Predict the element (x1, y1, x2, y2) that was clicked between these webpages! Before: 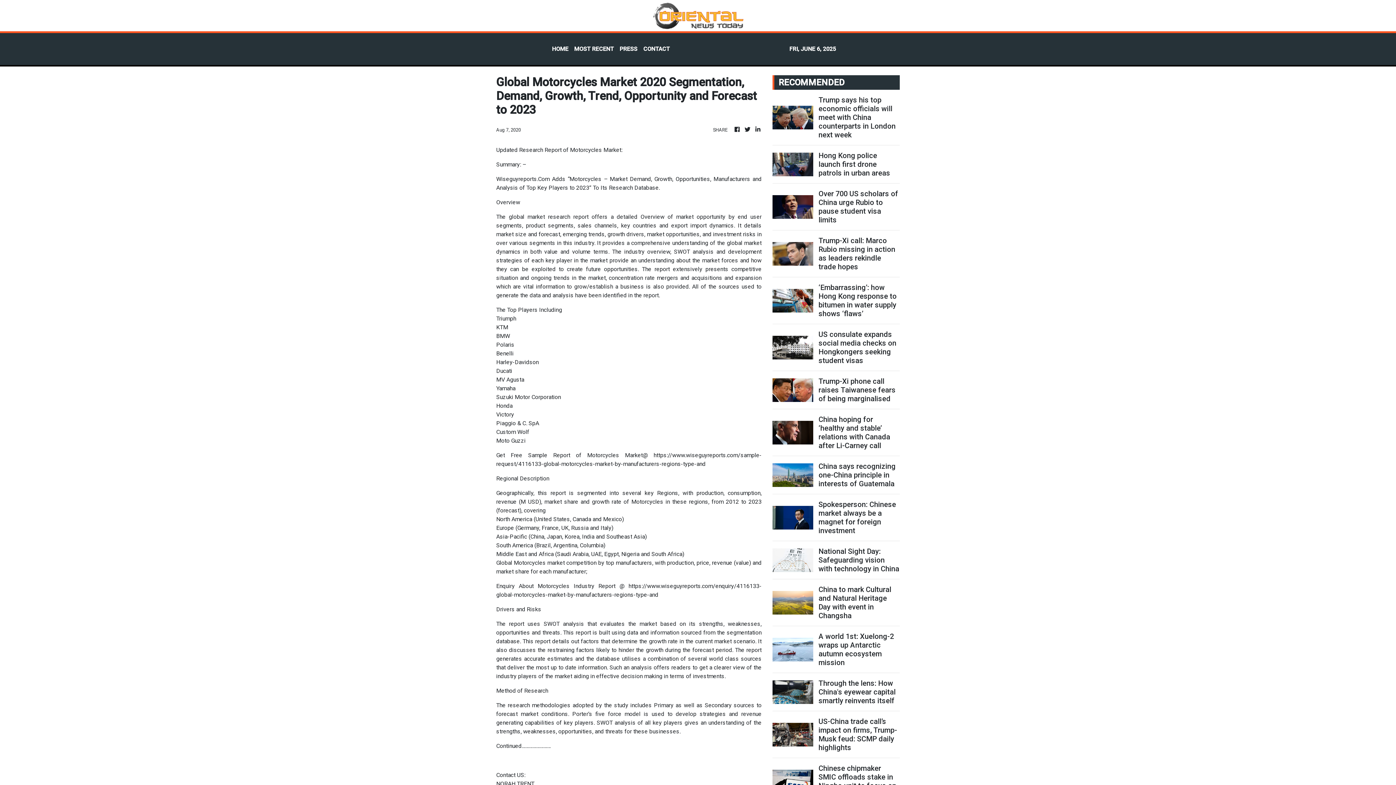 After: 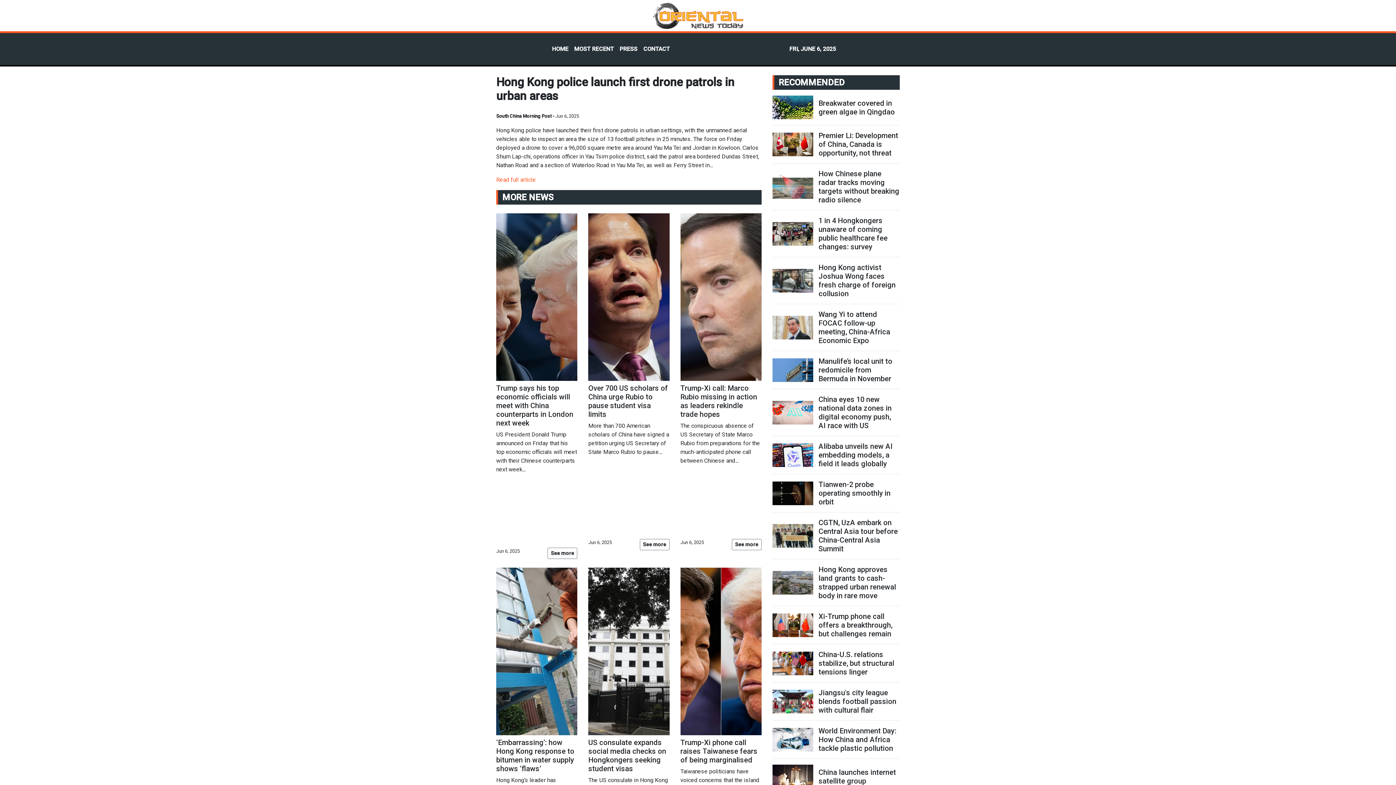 Action: label: Hong Kong police launch first drone patrols in urban areas bbox: (818, 151, 899, 177)